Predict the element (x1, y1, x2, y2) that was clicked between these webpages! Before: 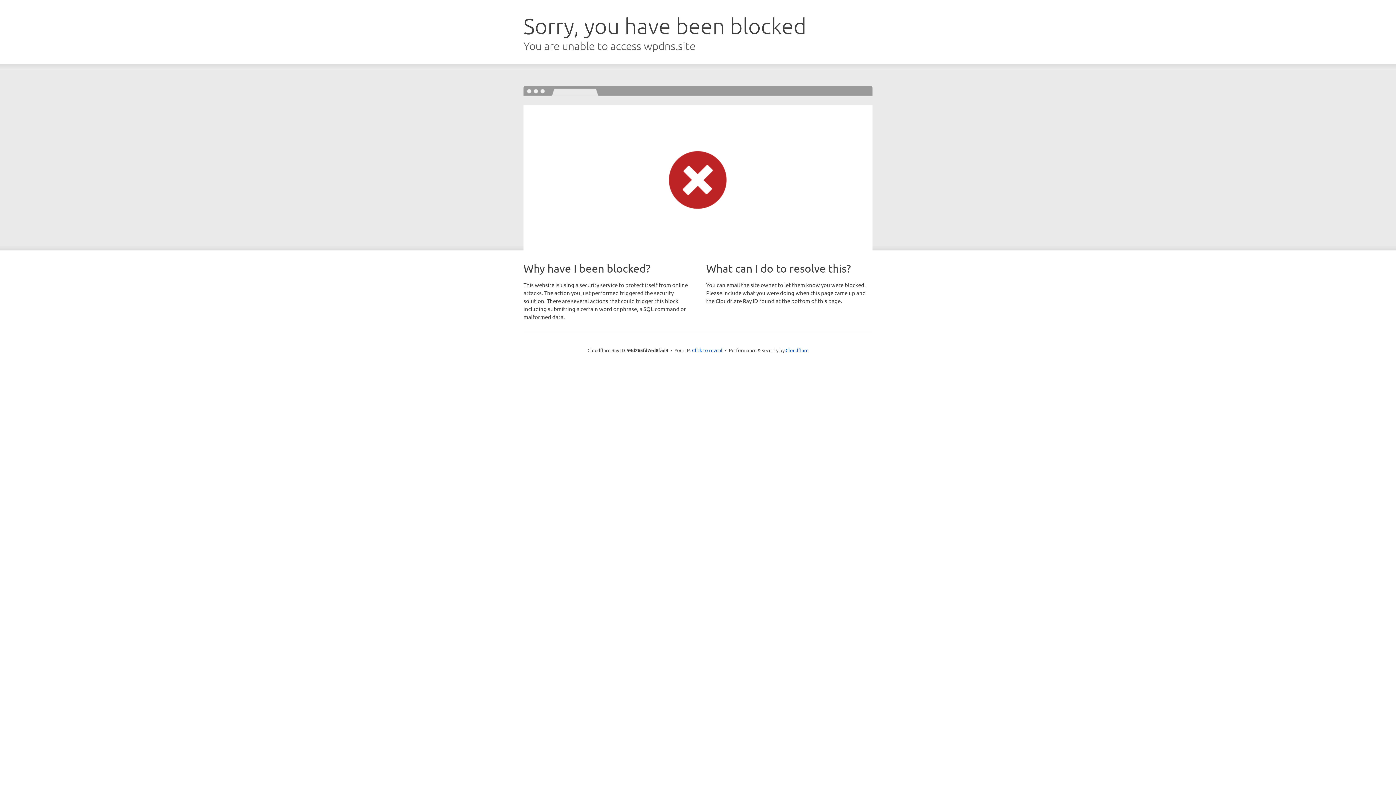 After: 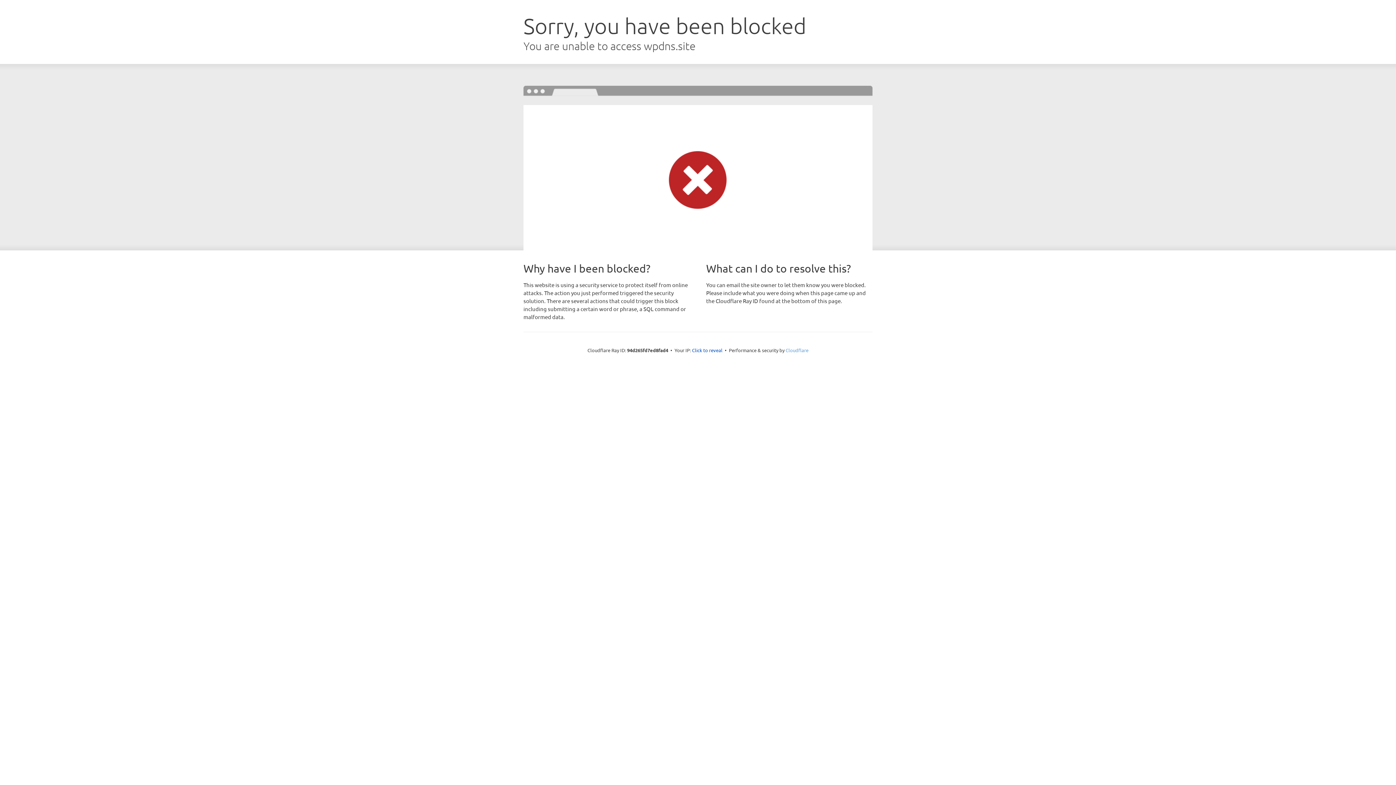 Action: label: Cloudflare bbox: (785, 347, 808, 353)